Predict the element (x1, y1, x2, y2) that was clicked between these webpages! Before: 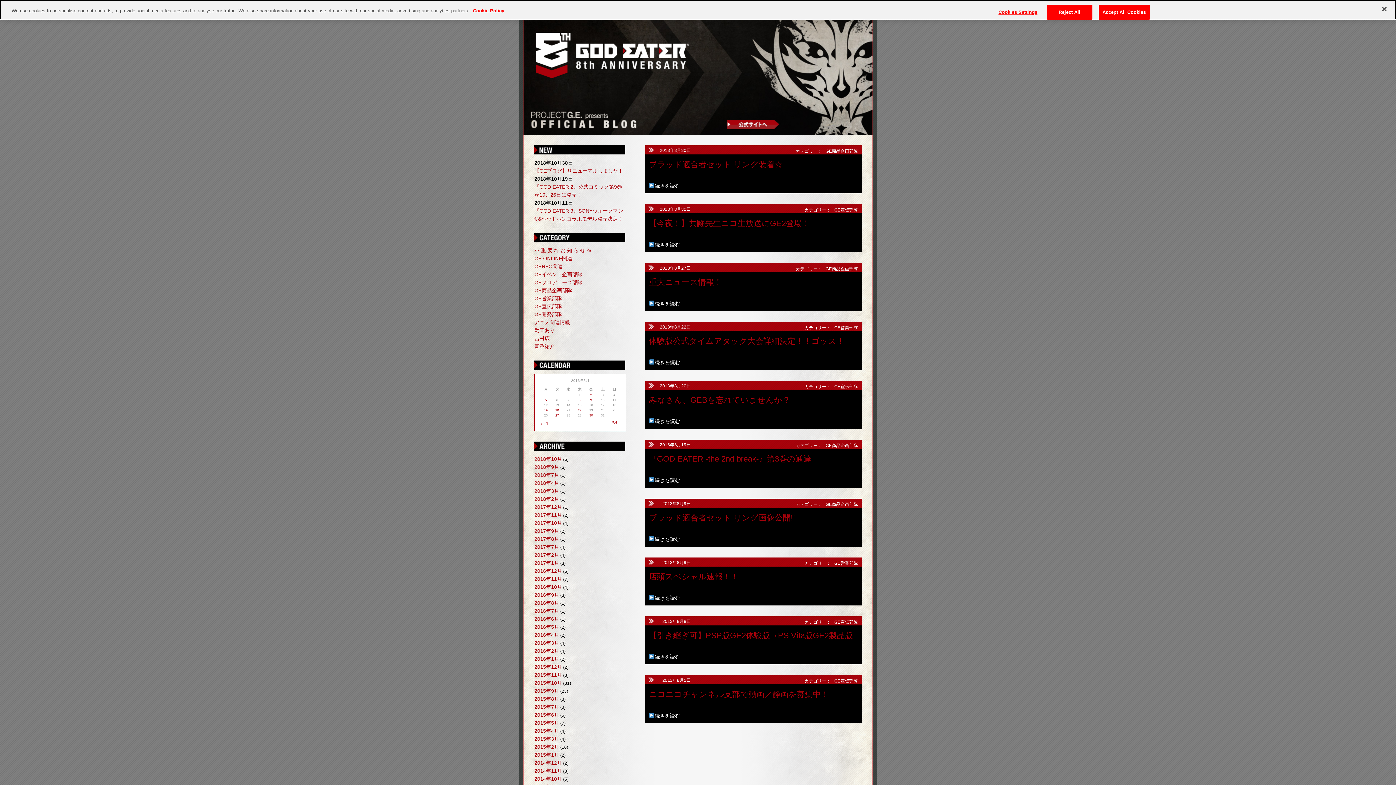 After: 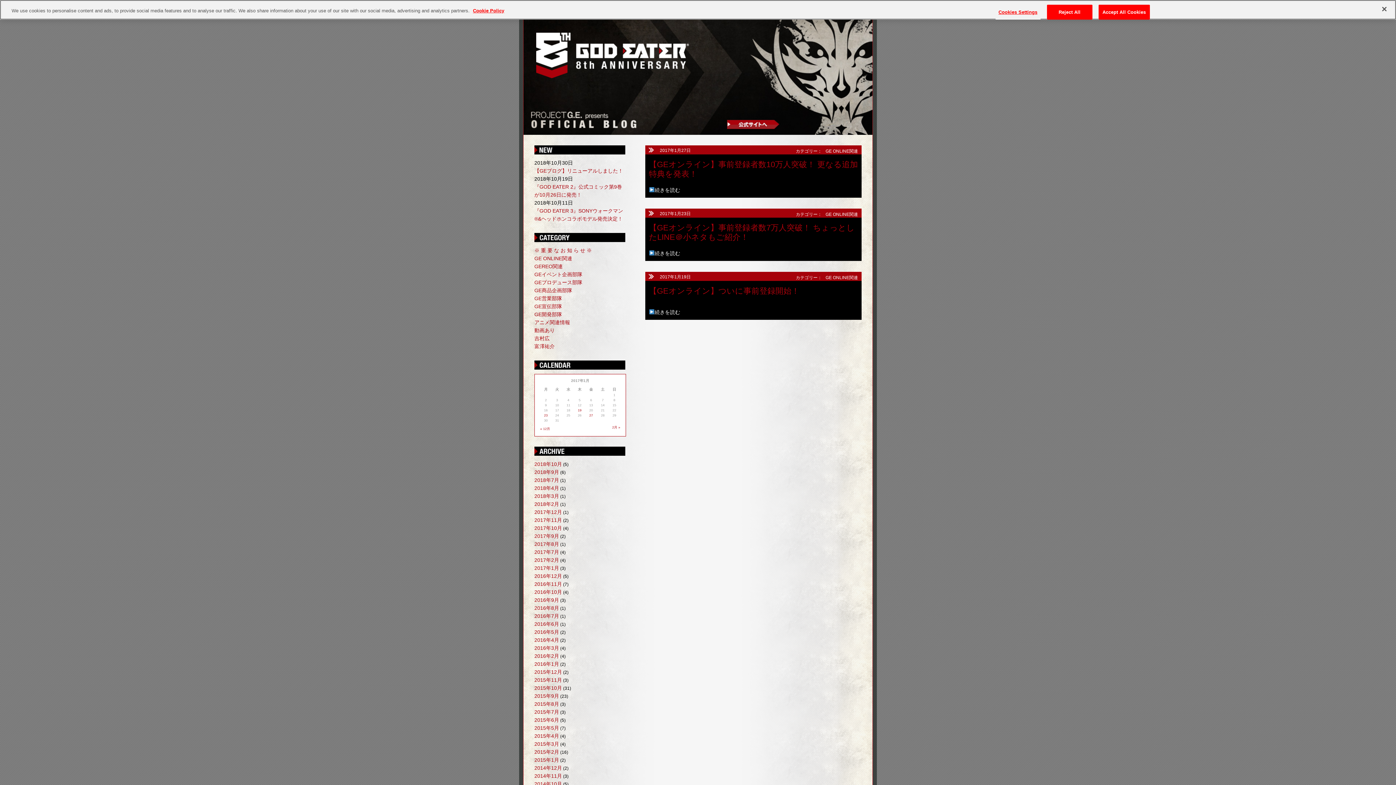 Action: label: 2017年1月 bbox: (534, 560, 559, 566)